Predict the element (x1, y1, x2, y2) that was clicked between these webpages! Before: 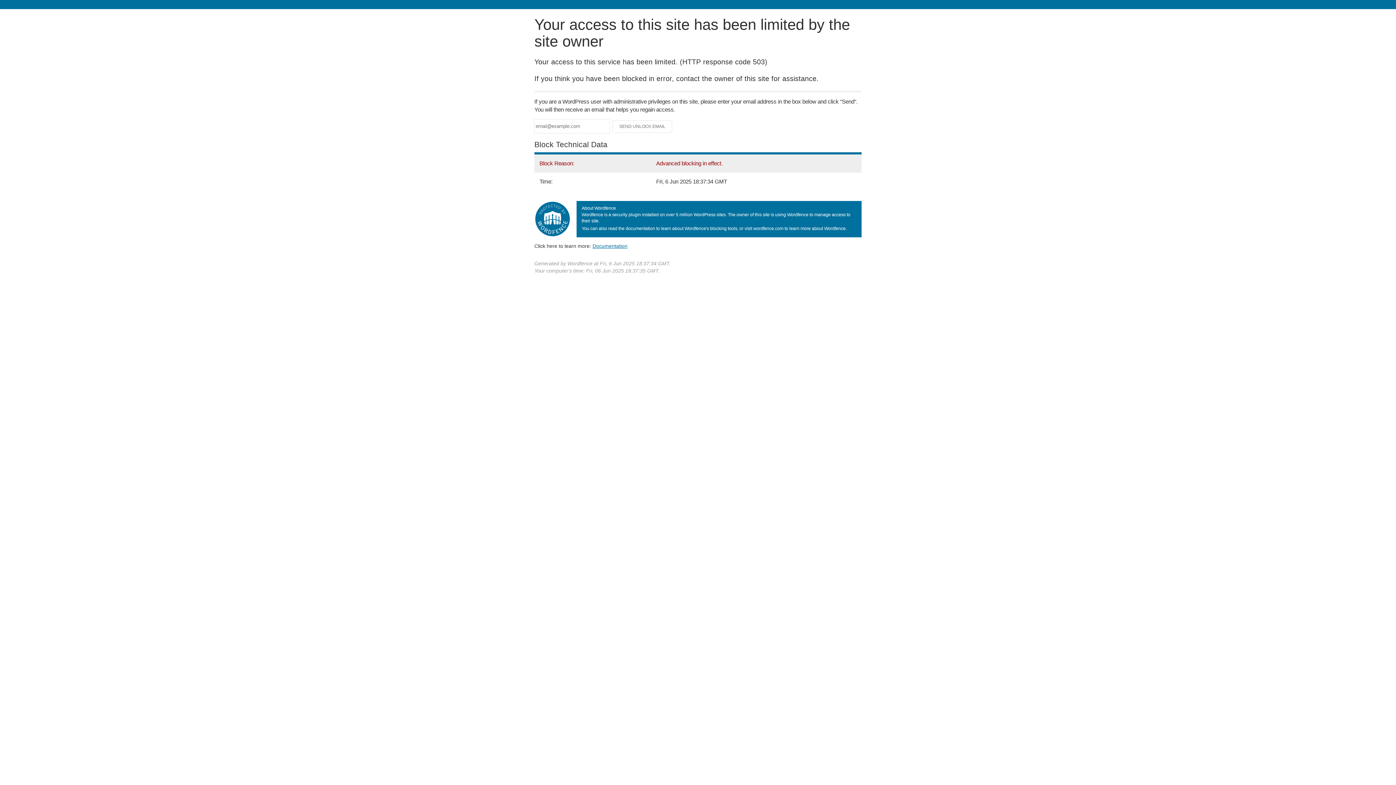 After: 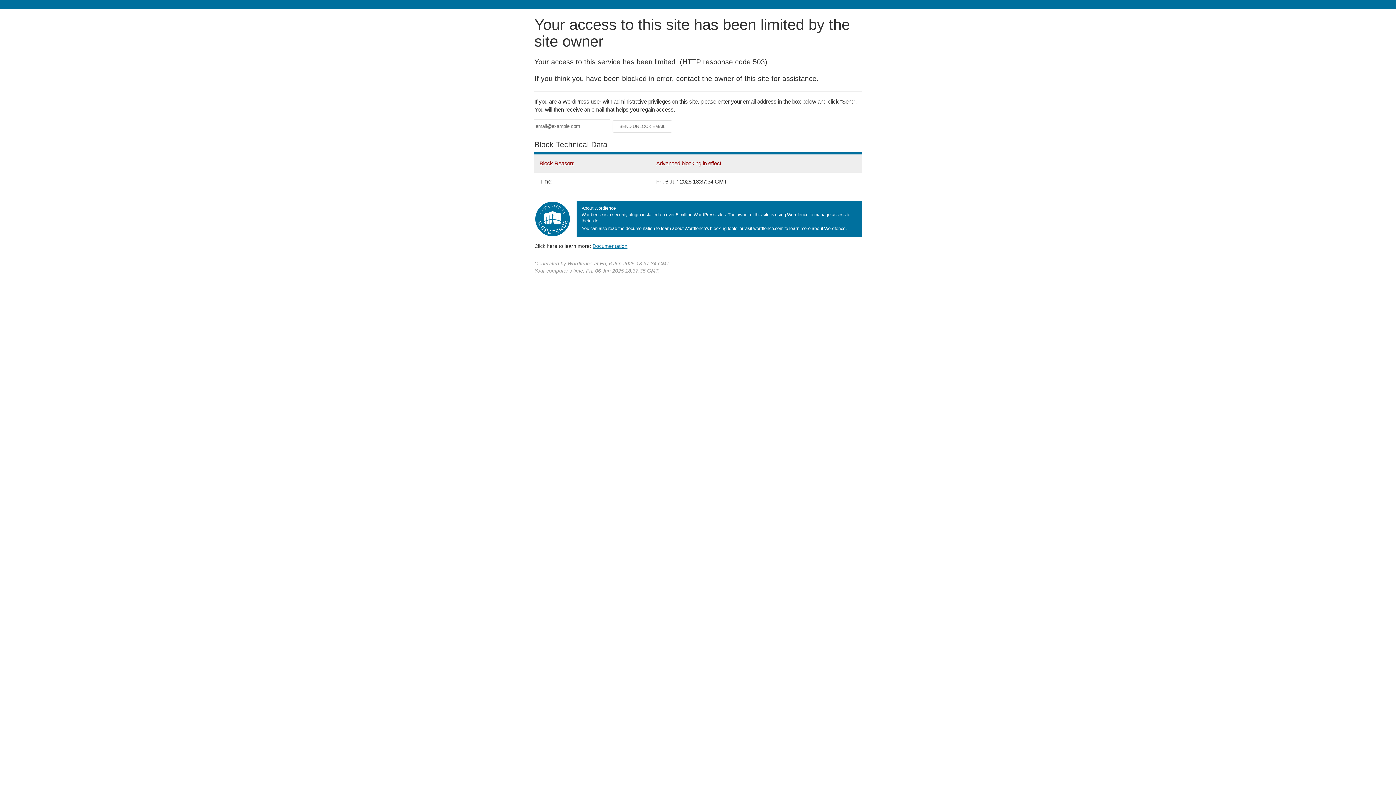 Action: label: Documentation bbox: (592, 243, 627, 248)